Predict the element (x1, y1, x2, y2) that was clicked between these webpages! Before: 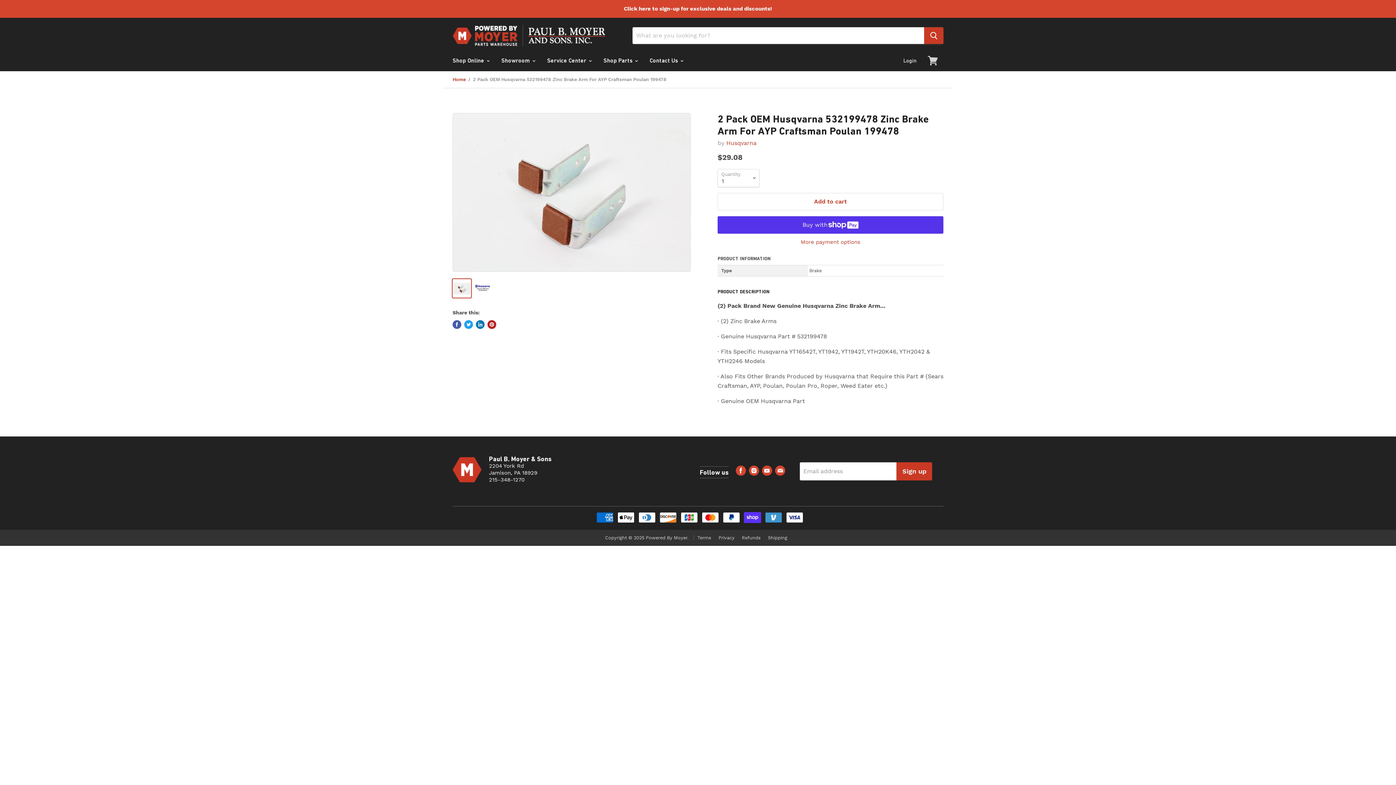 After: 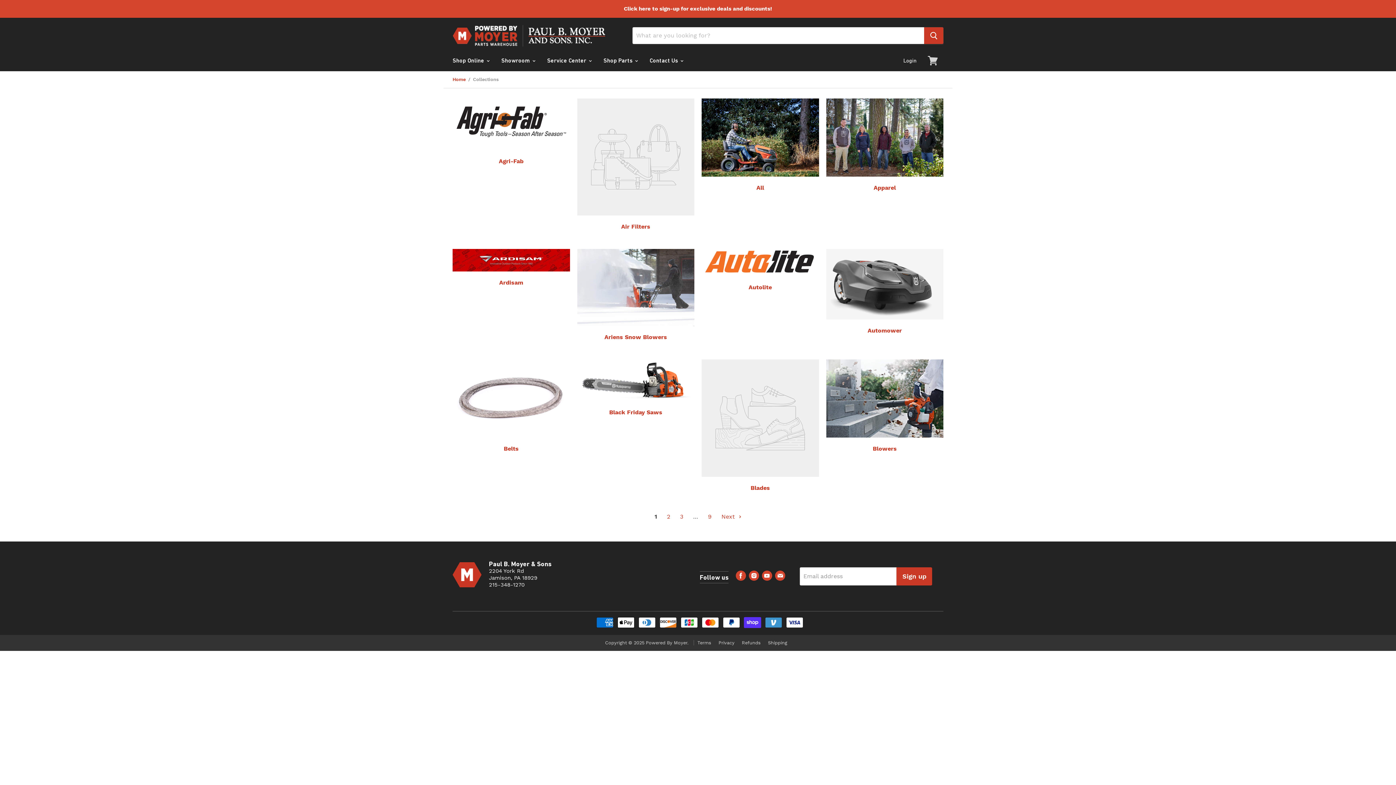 Action: label: Shop Online  bbox: (447, 53, 494, 68)